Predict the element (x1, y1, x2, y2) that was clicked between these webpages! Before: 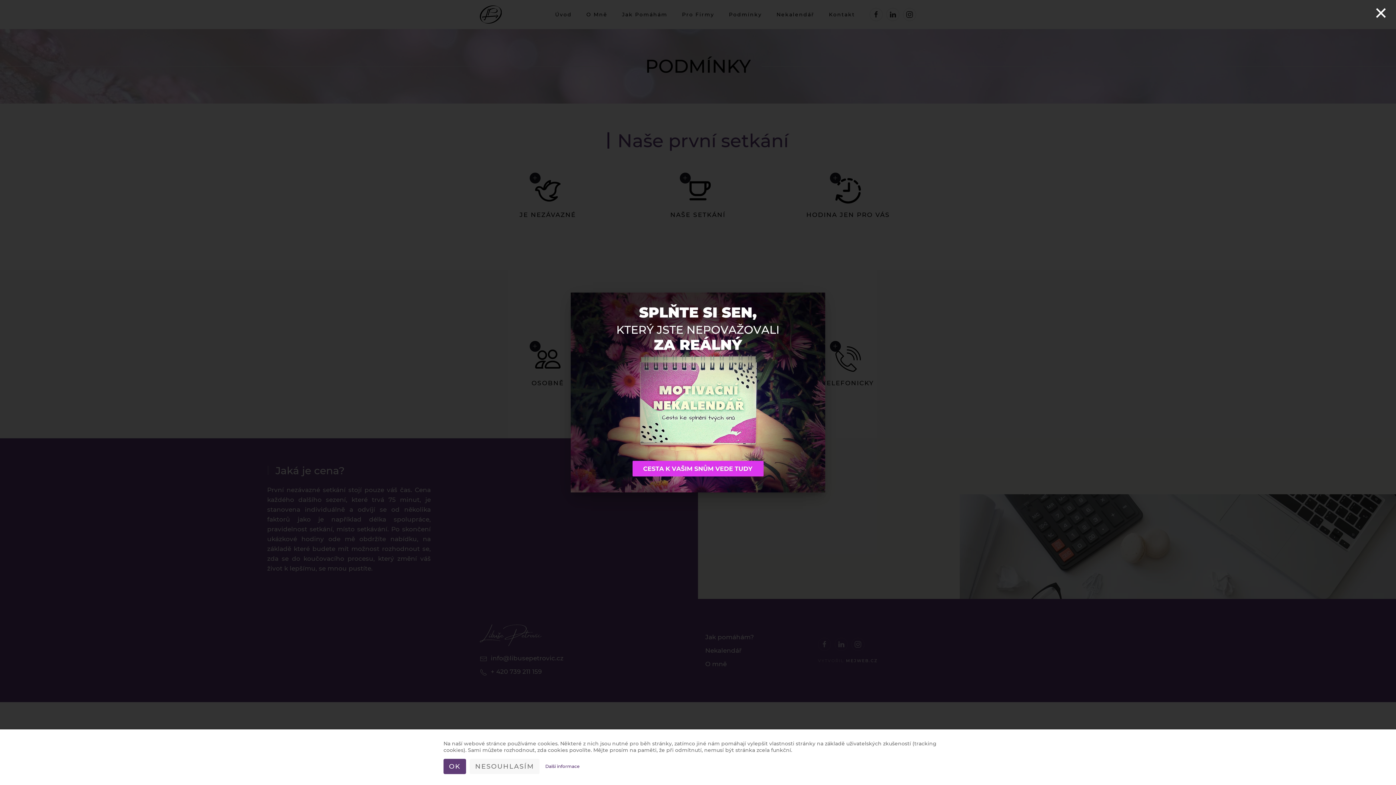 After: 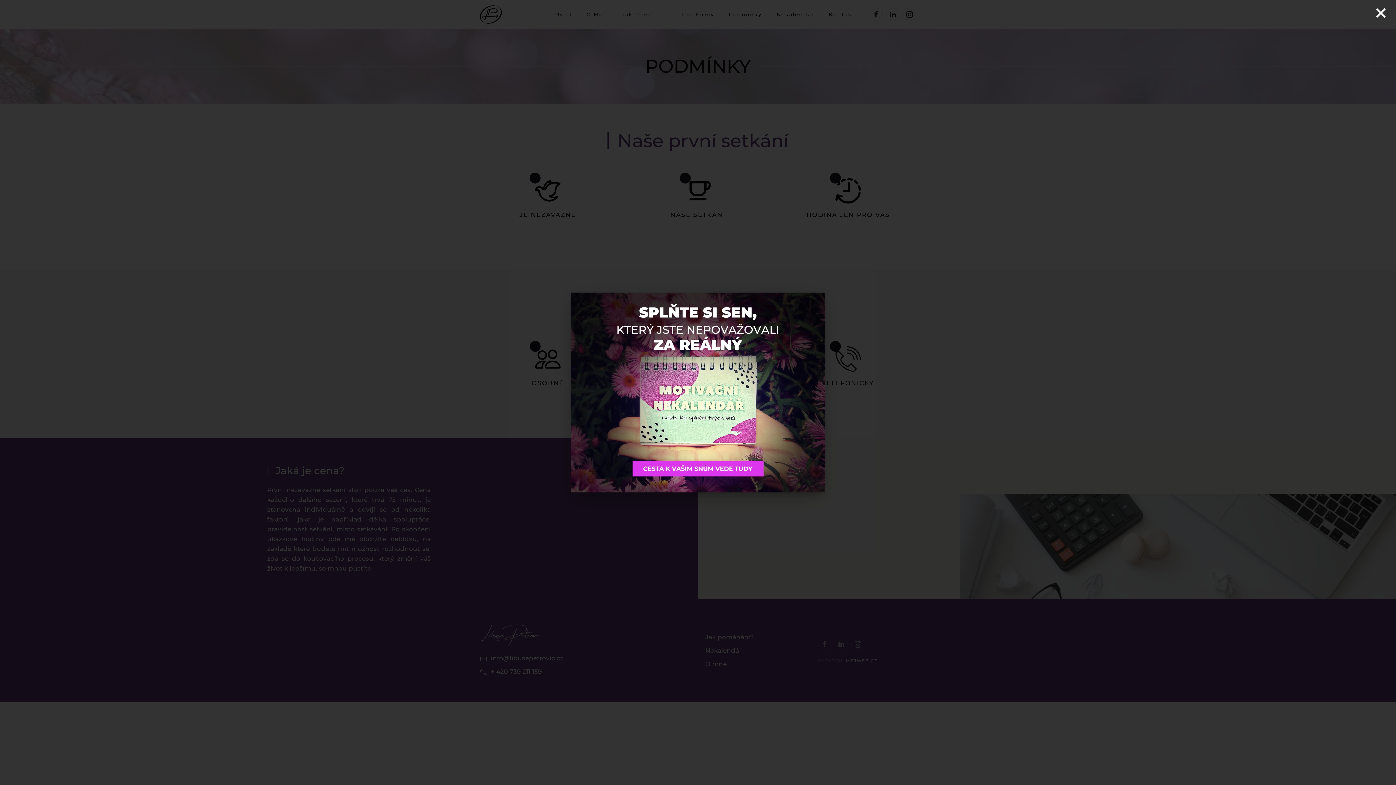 Action: bbox: (469, 759, 539, 774) label: NESOUHLASÍM